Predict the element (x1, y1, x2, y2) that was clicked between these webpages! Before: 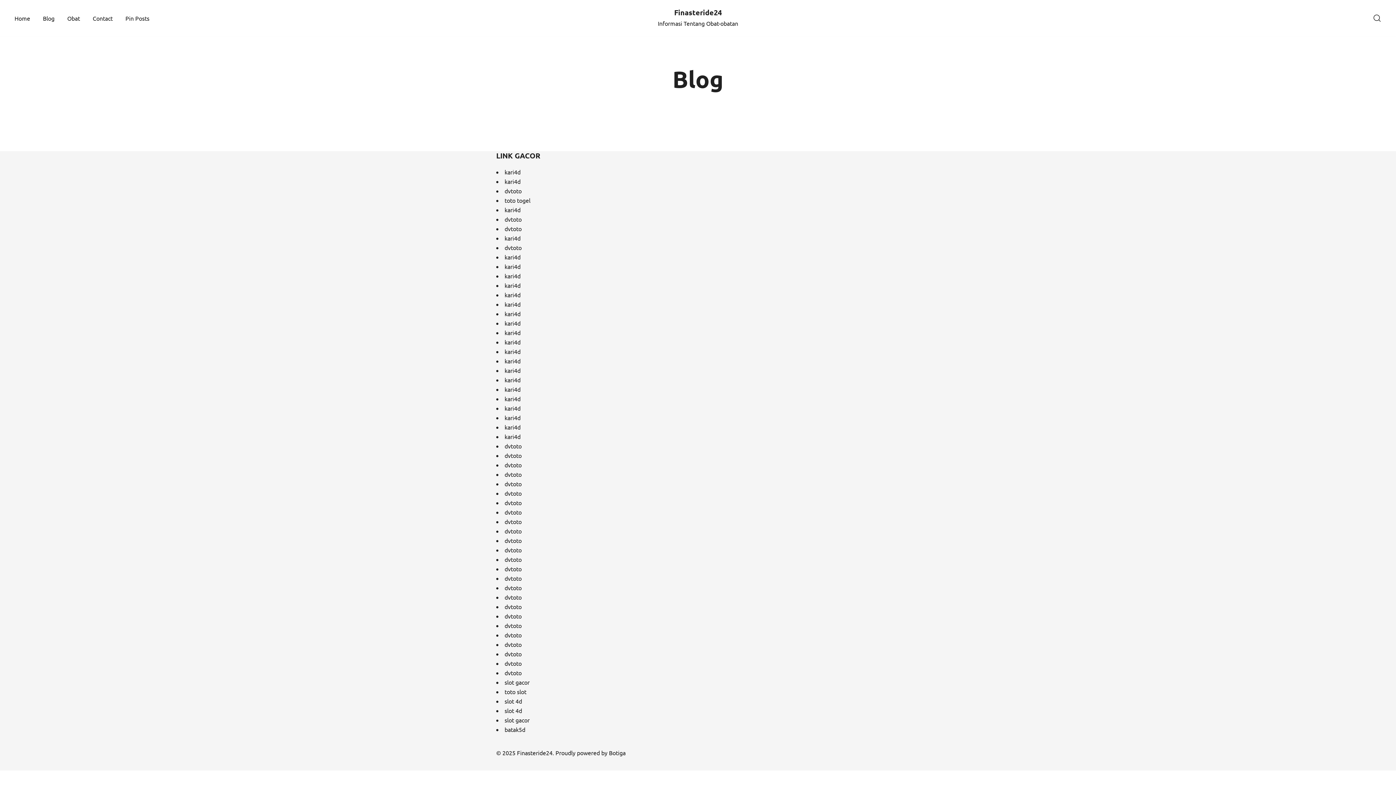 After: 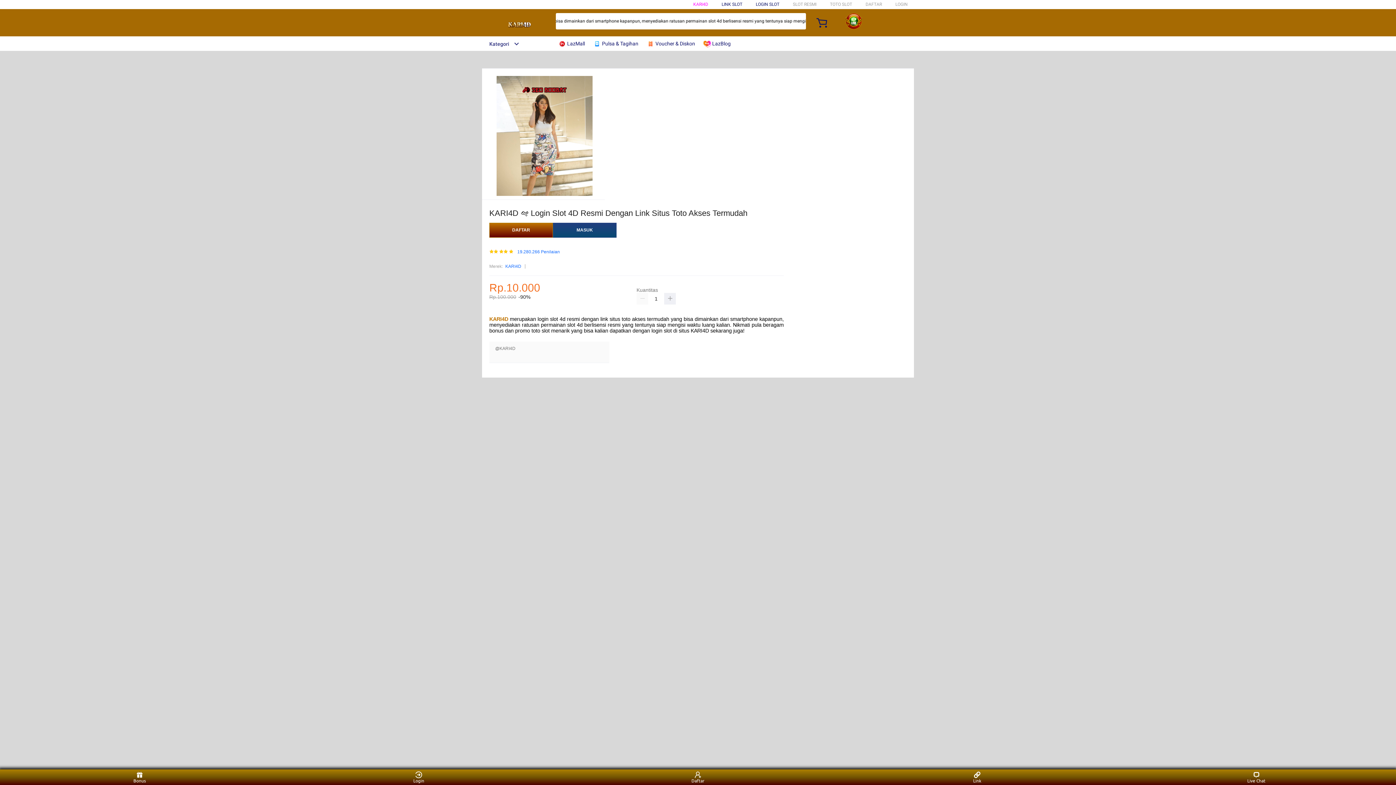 Action: bbox: (504, 206, 520, 213) label: kari4d